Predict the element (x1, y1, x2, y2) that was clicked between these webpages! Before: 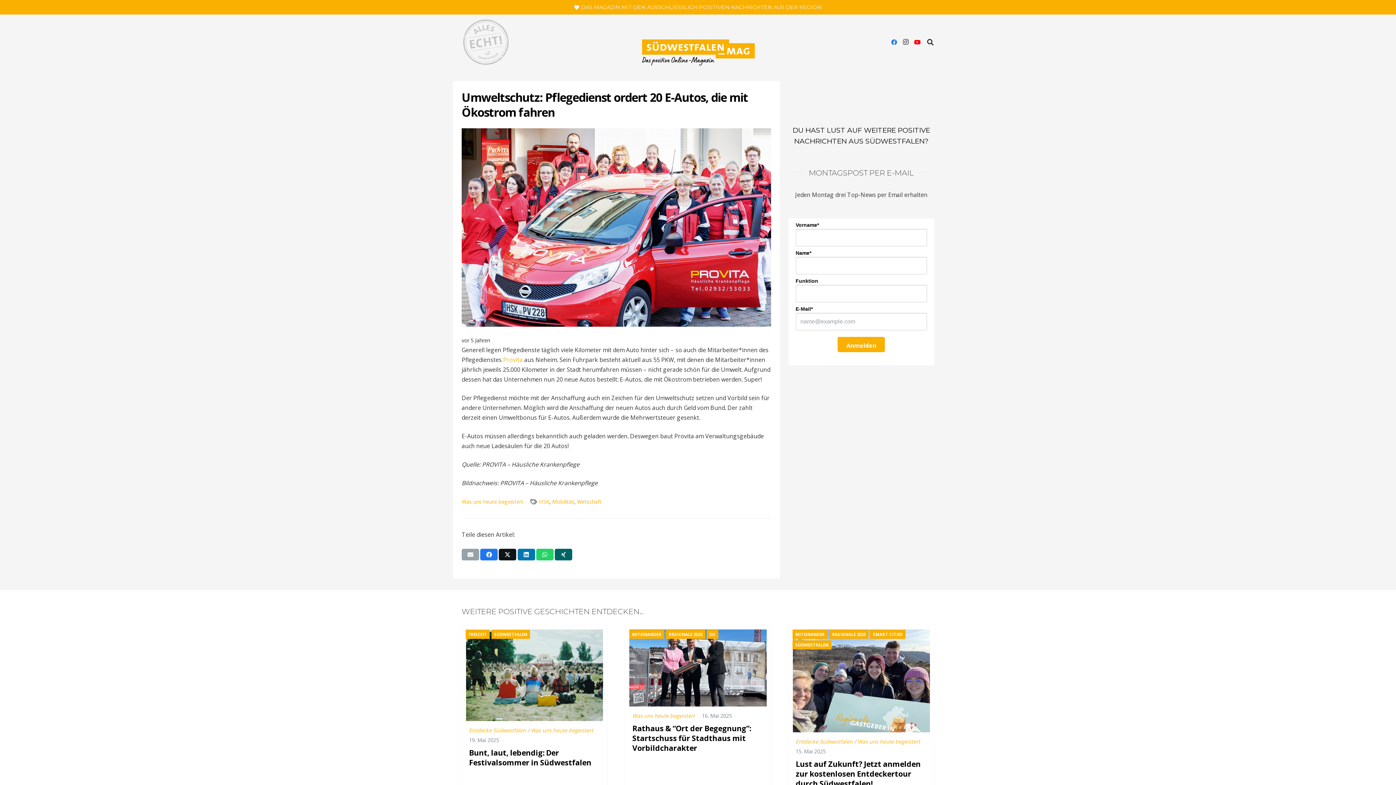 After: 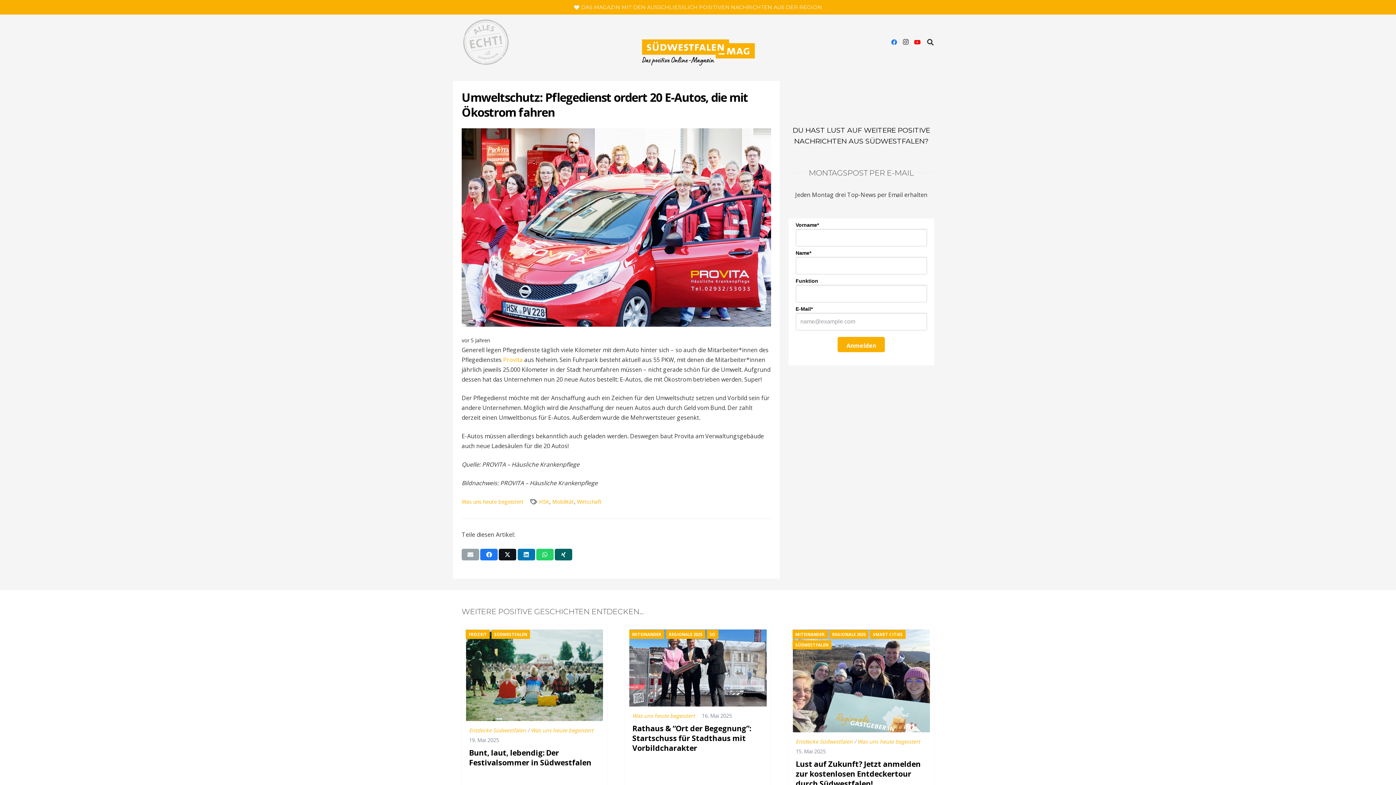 Action: label: Teile dies bbox: (536, 549, 553, 560)